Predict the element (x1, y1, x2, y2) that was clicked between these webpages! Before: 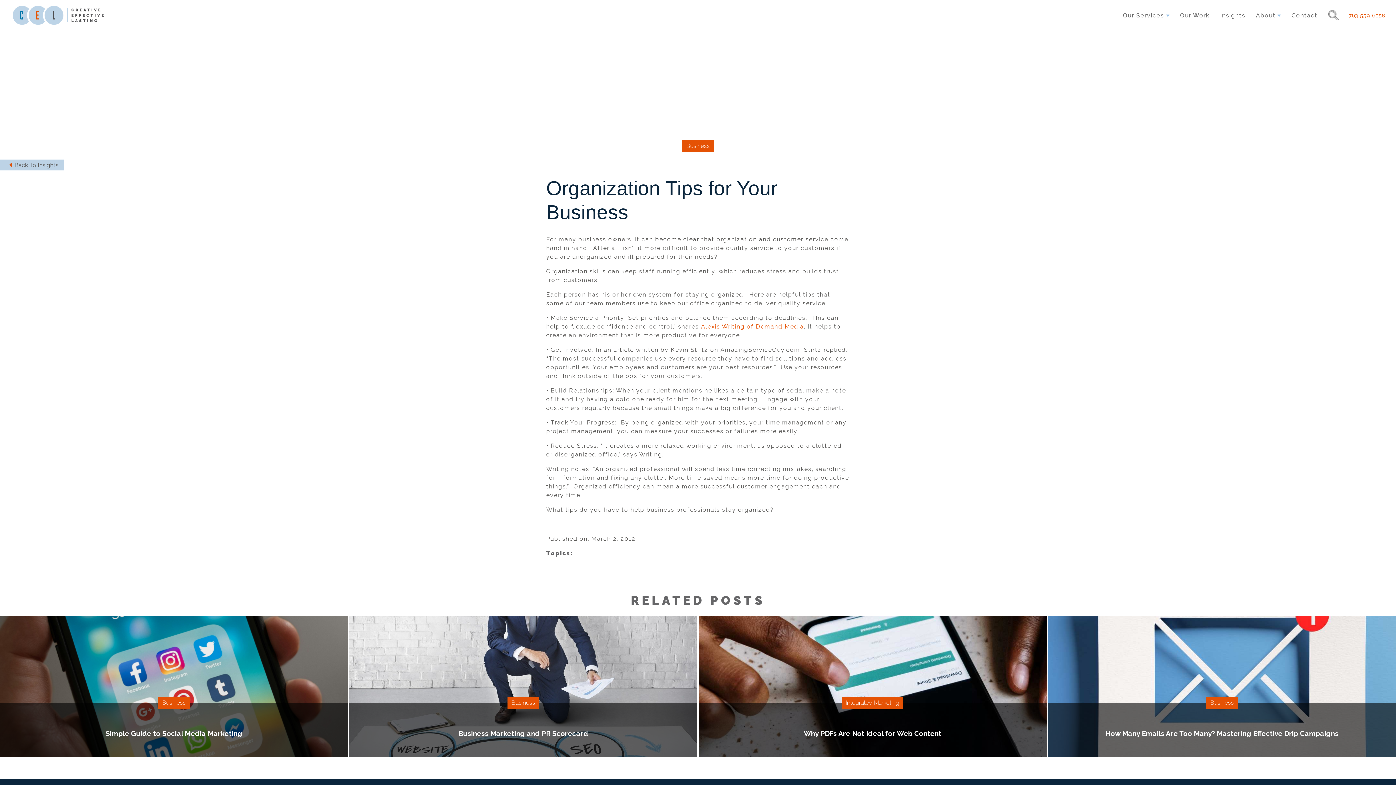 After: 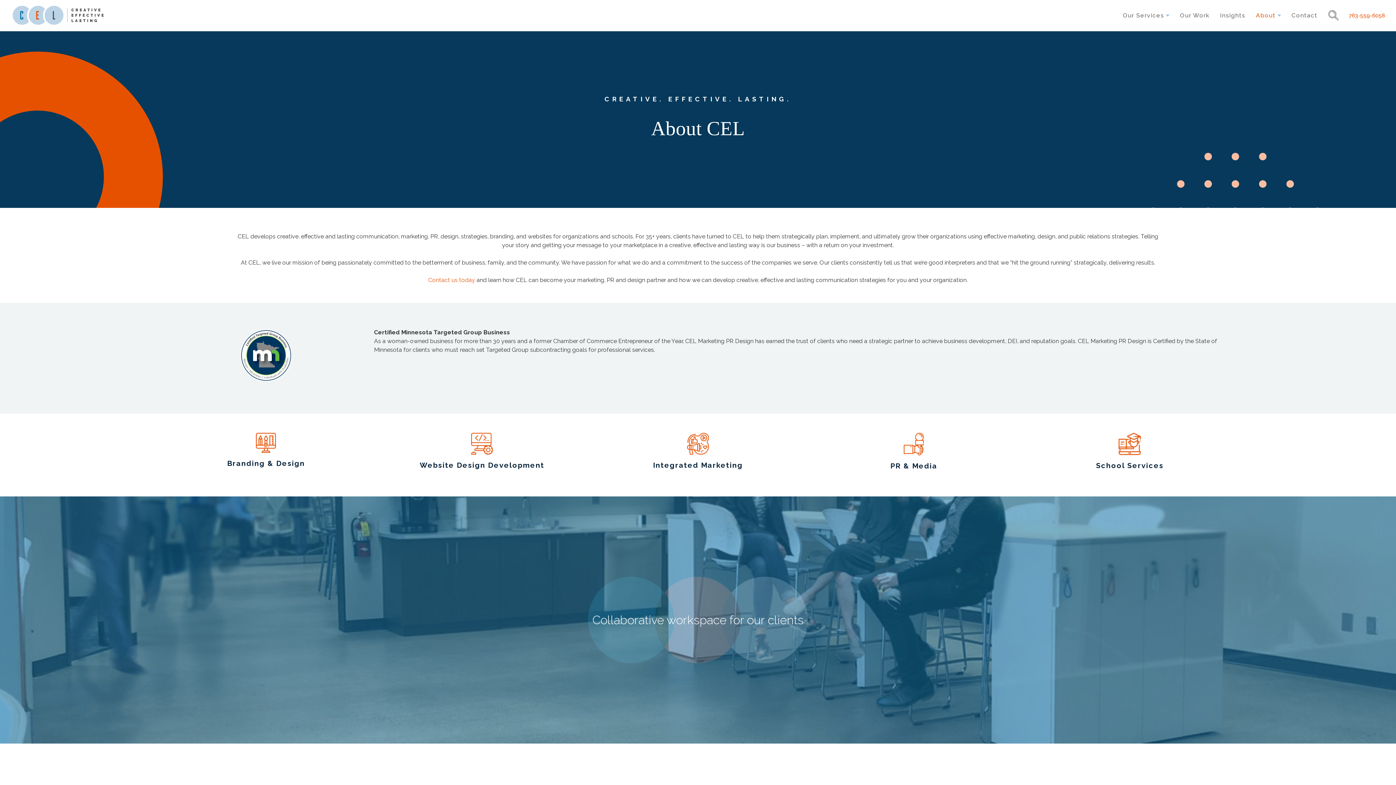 Action: bbox: (1256, 1, 1281, 29) label: About